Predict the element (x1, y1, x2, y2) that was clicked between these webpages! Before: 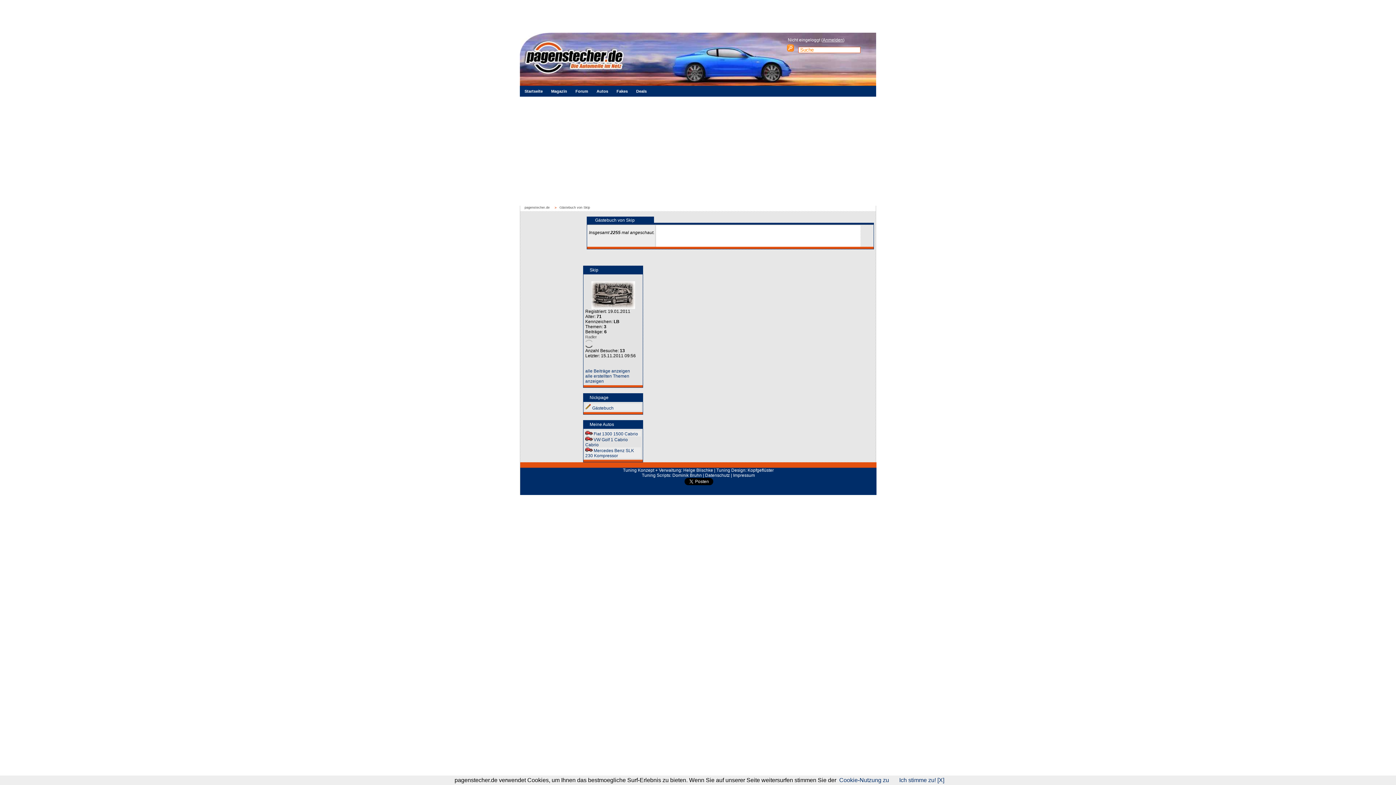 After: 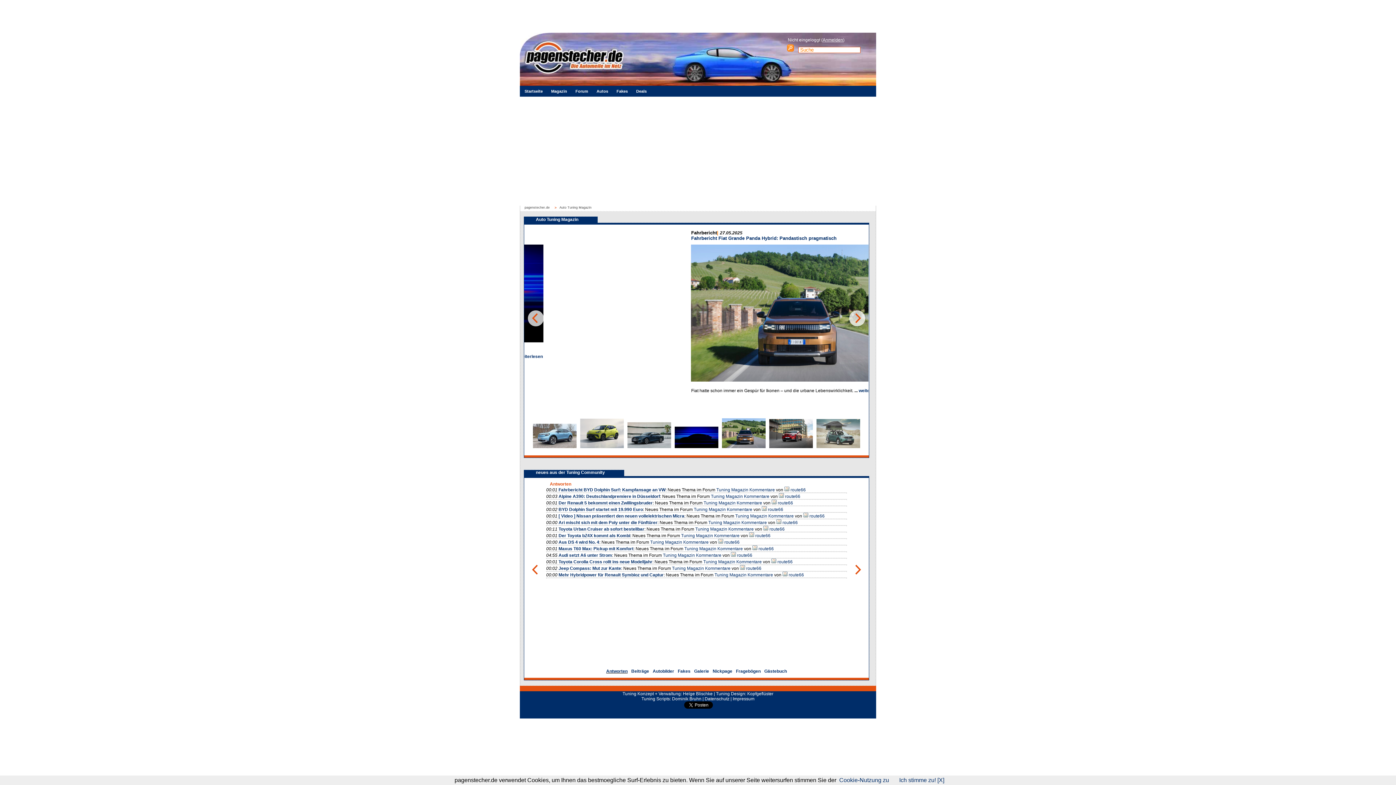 Action: label: Startseite bbox: (520, 85, 546, 96)